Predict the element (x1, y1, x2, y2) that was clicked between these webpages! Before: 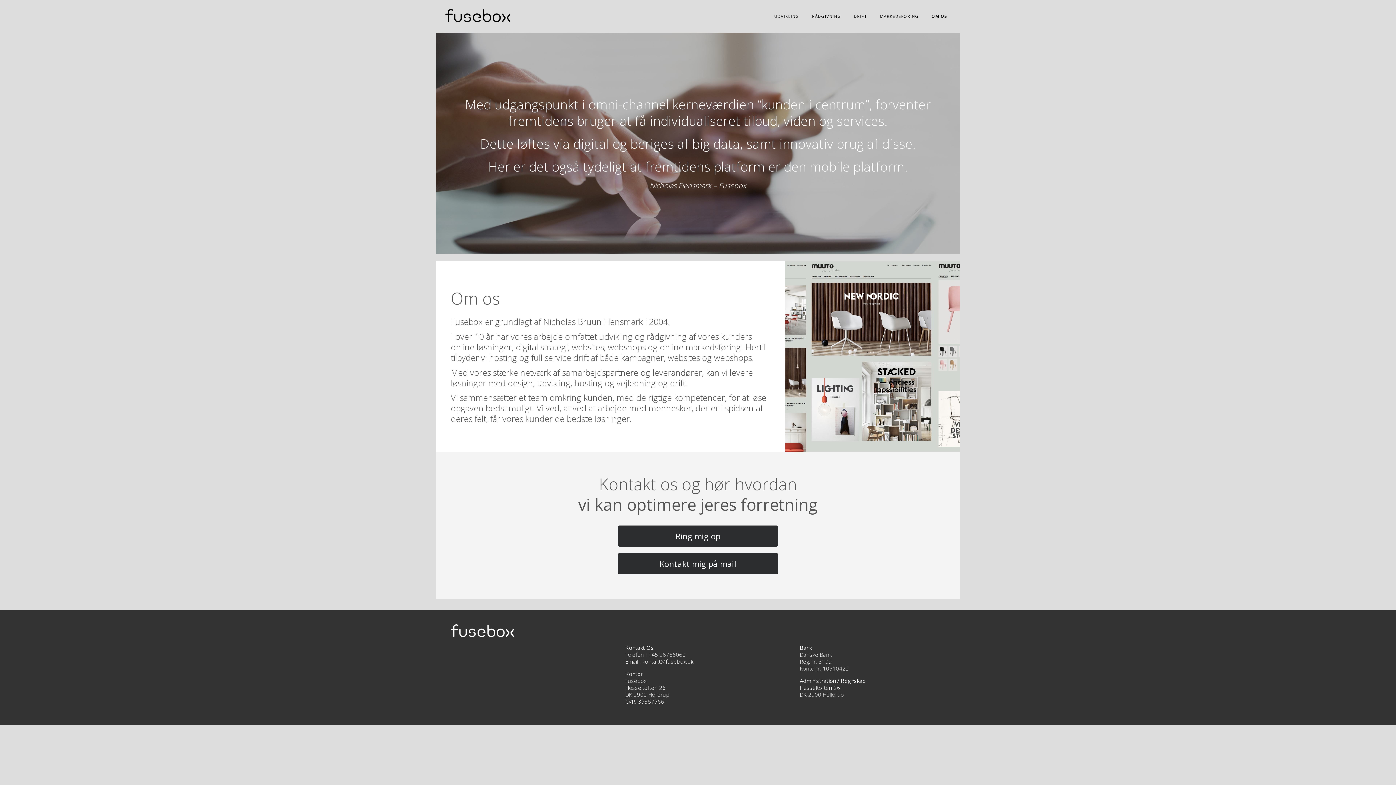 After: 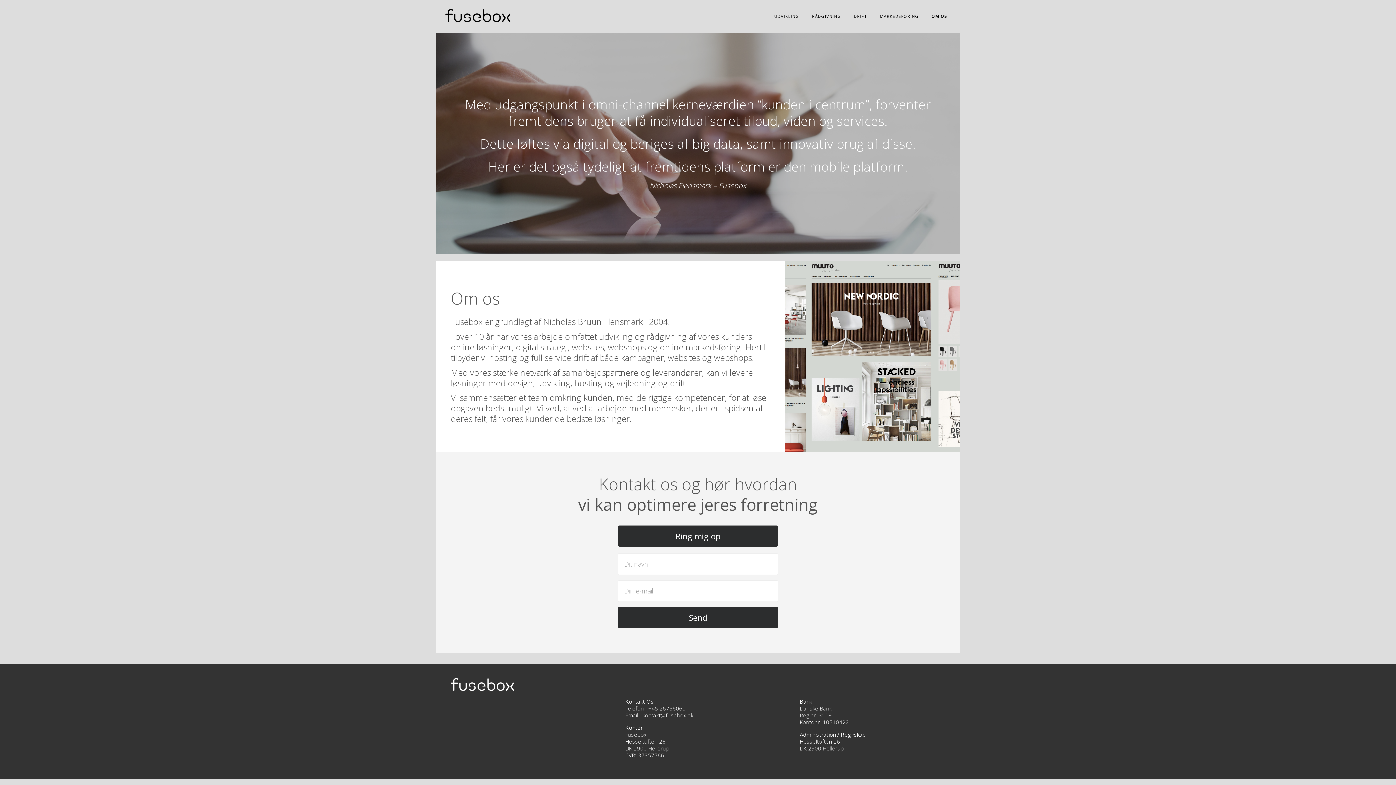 Action: bbox: (617, 553, 778, 574) label: Kontakt mig på mail